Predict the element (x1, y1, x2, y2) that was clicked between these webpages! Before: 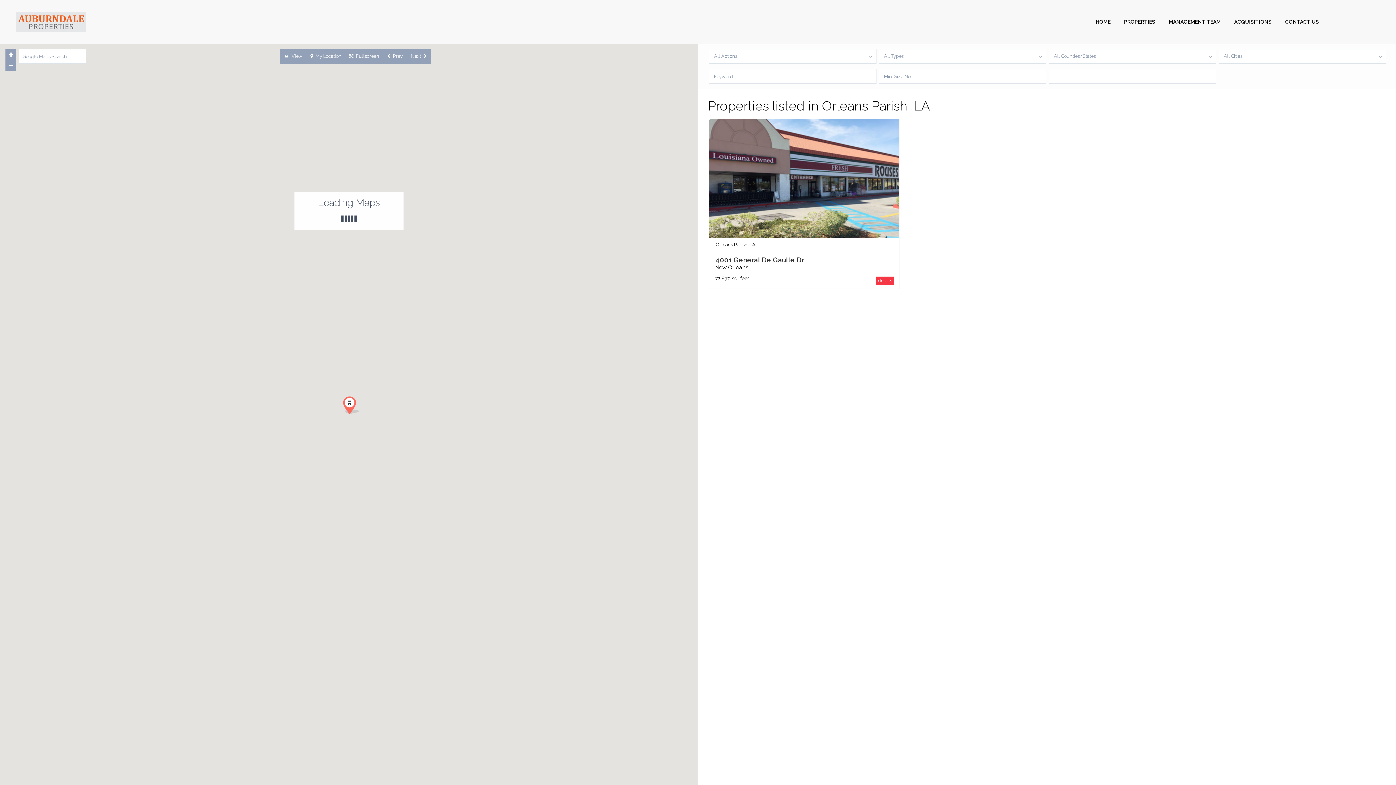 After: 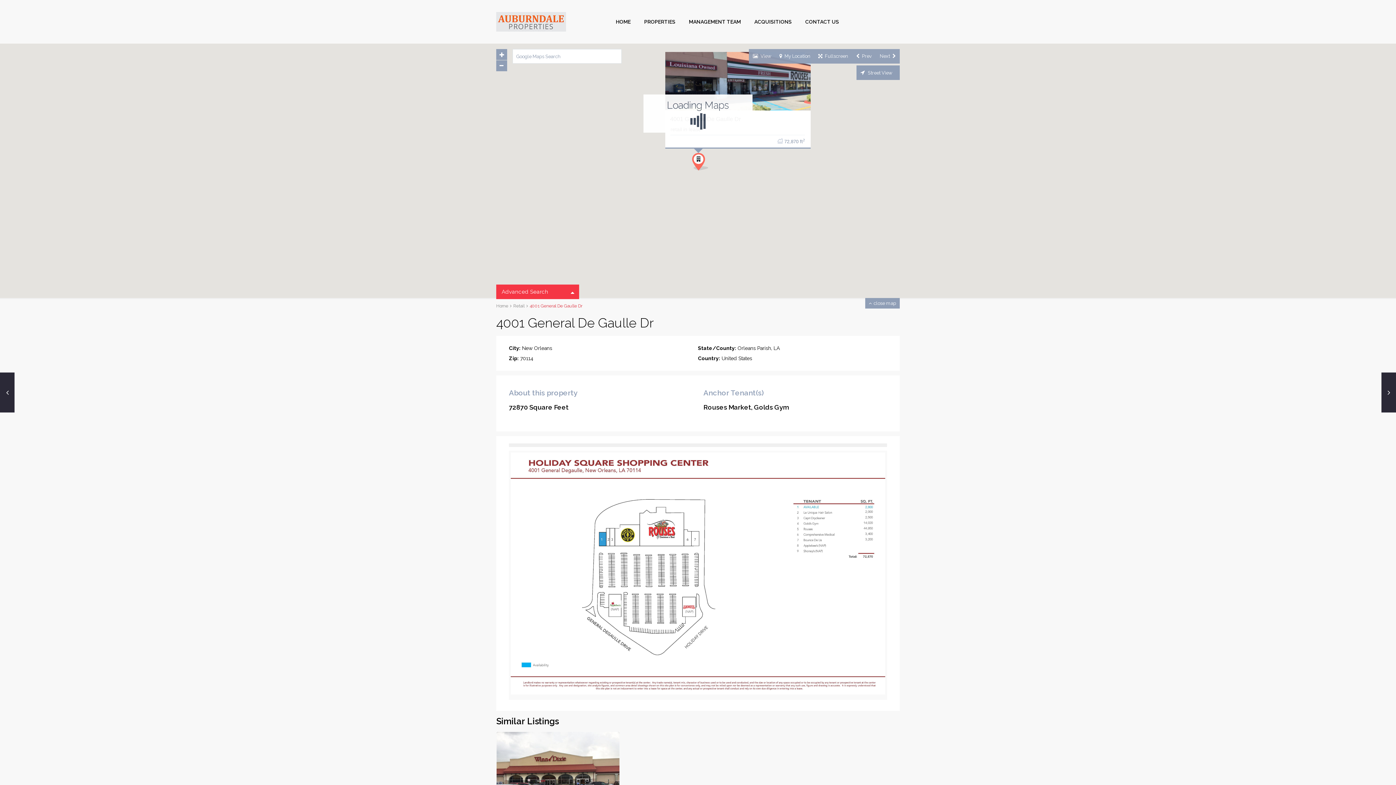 Action: label: details bbox: (878, 278, 892, 283)